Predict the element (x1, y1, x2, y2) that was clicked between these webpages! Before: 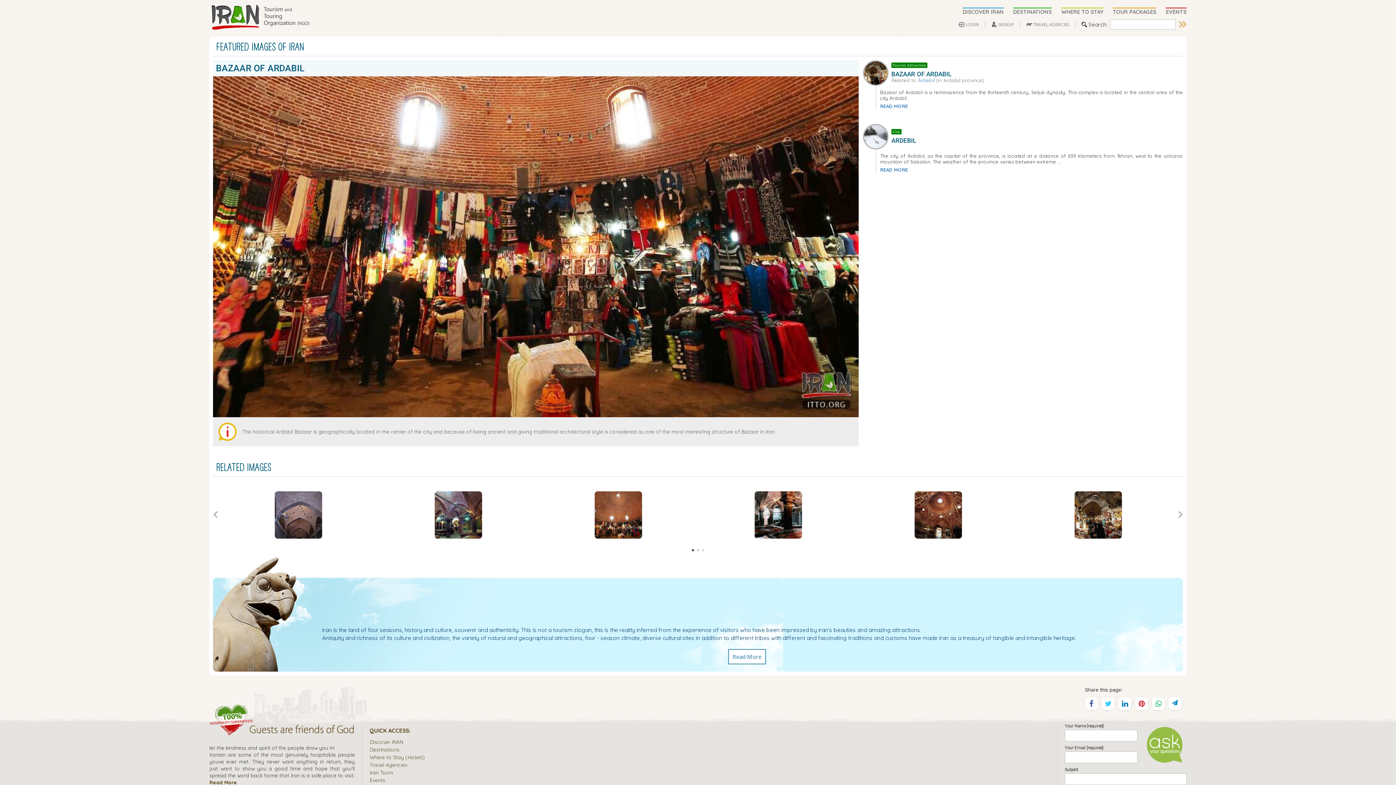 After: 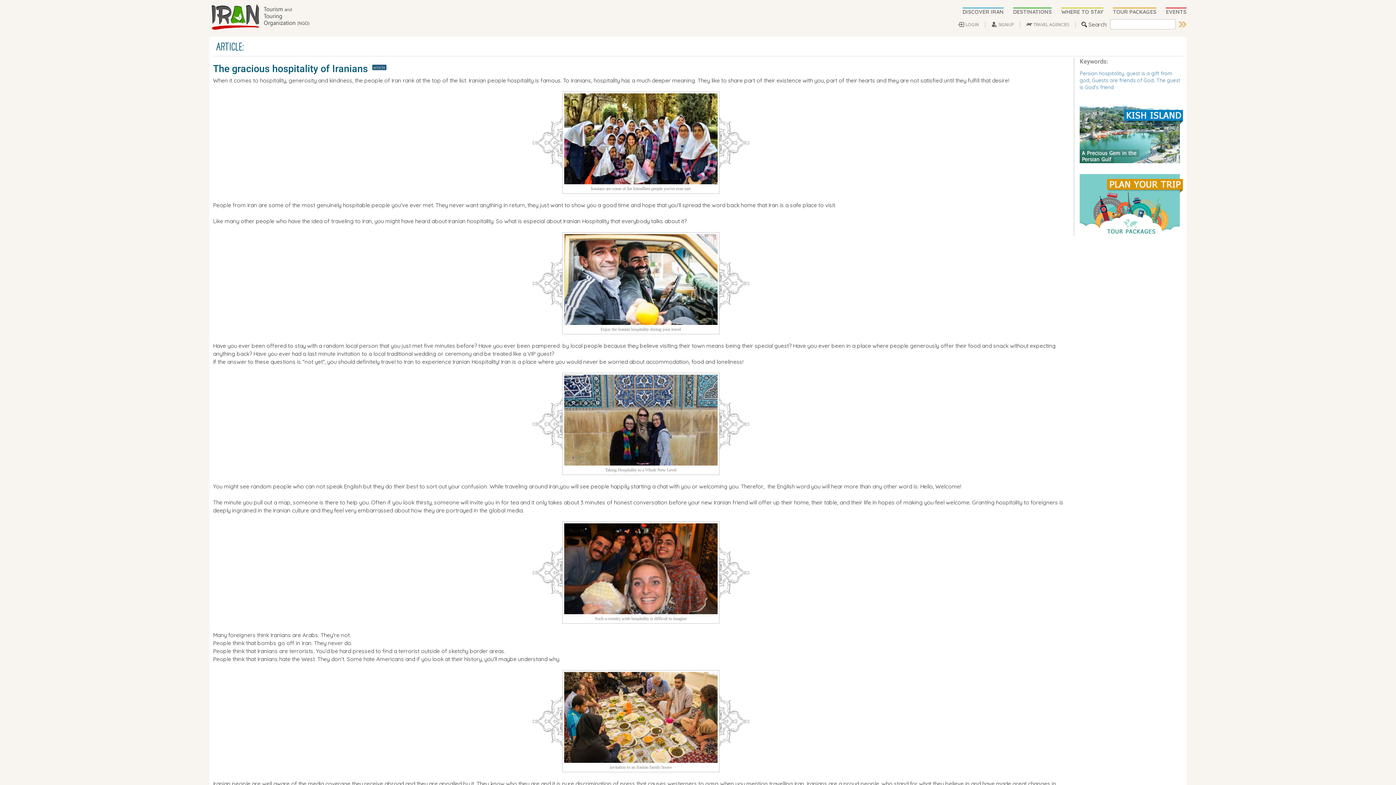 Action: bbox: (209, 727, 354, 734)